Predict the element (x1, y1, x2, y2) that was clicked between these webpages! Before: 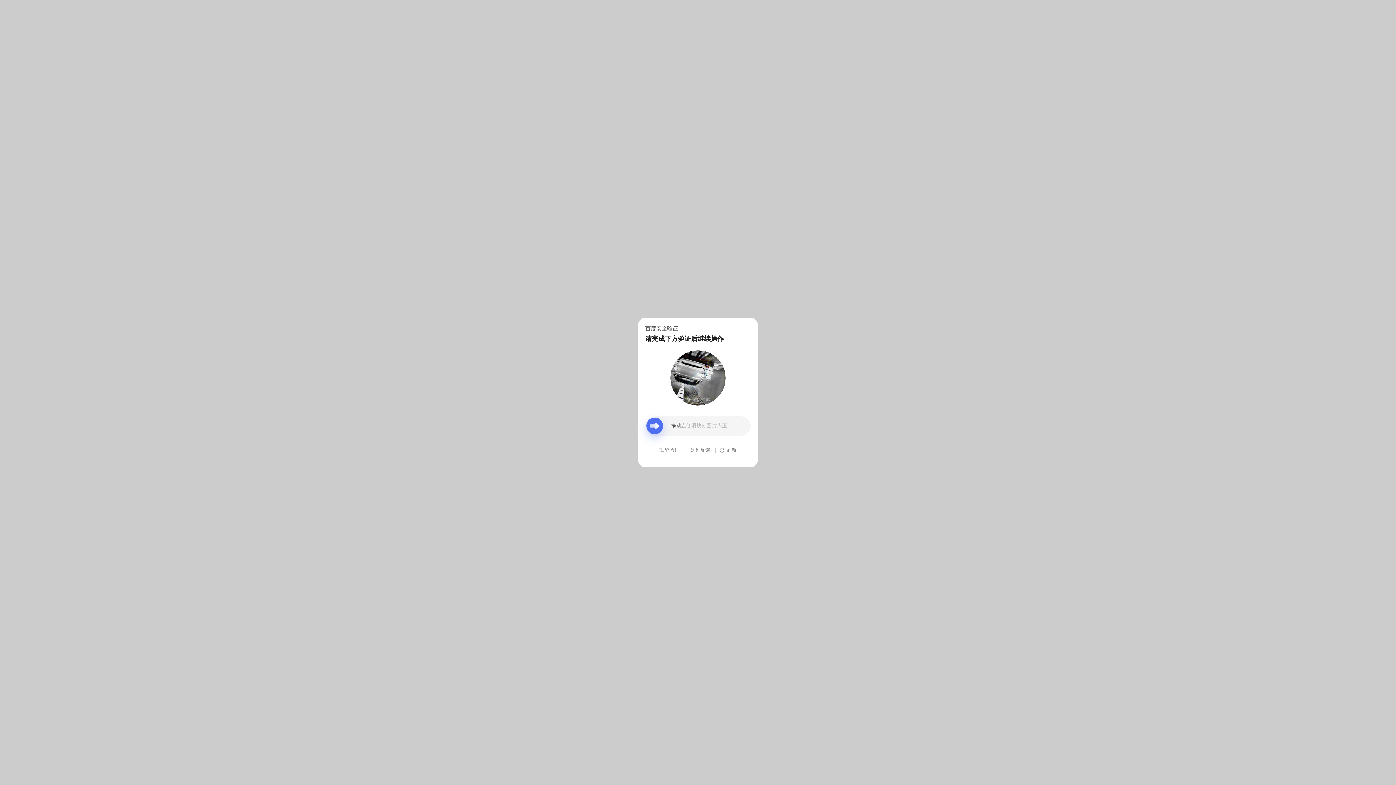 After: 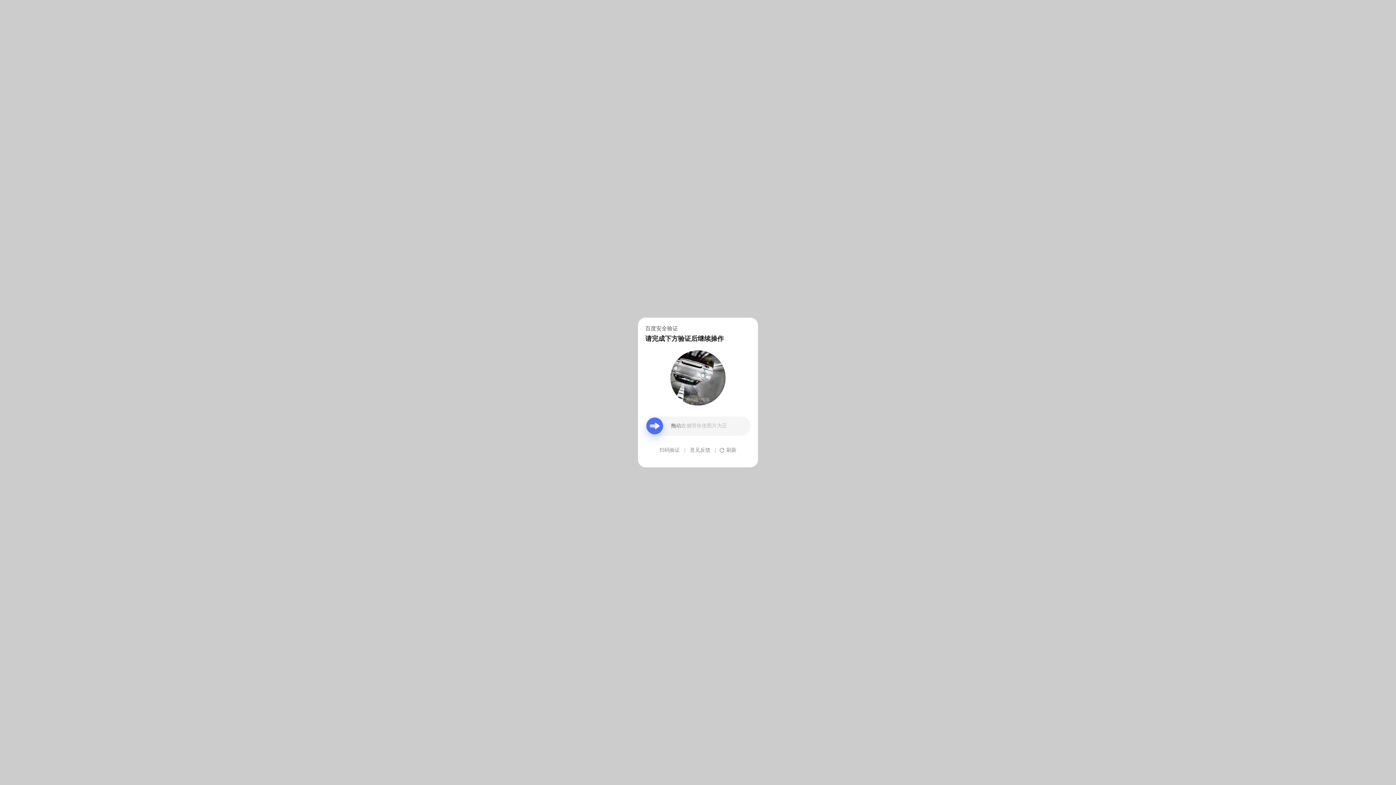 Action: bbox: (690, 439, 710, 461) label: 意见反馈